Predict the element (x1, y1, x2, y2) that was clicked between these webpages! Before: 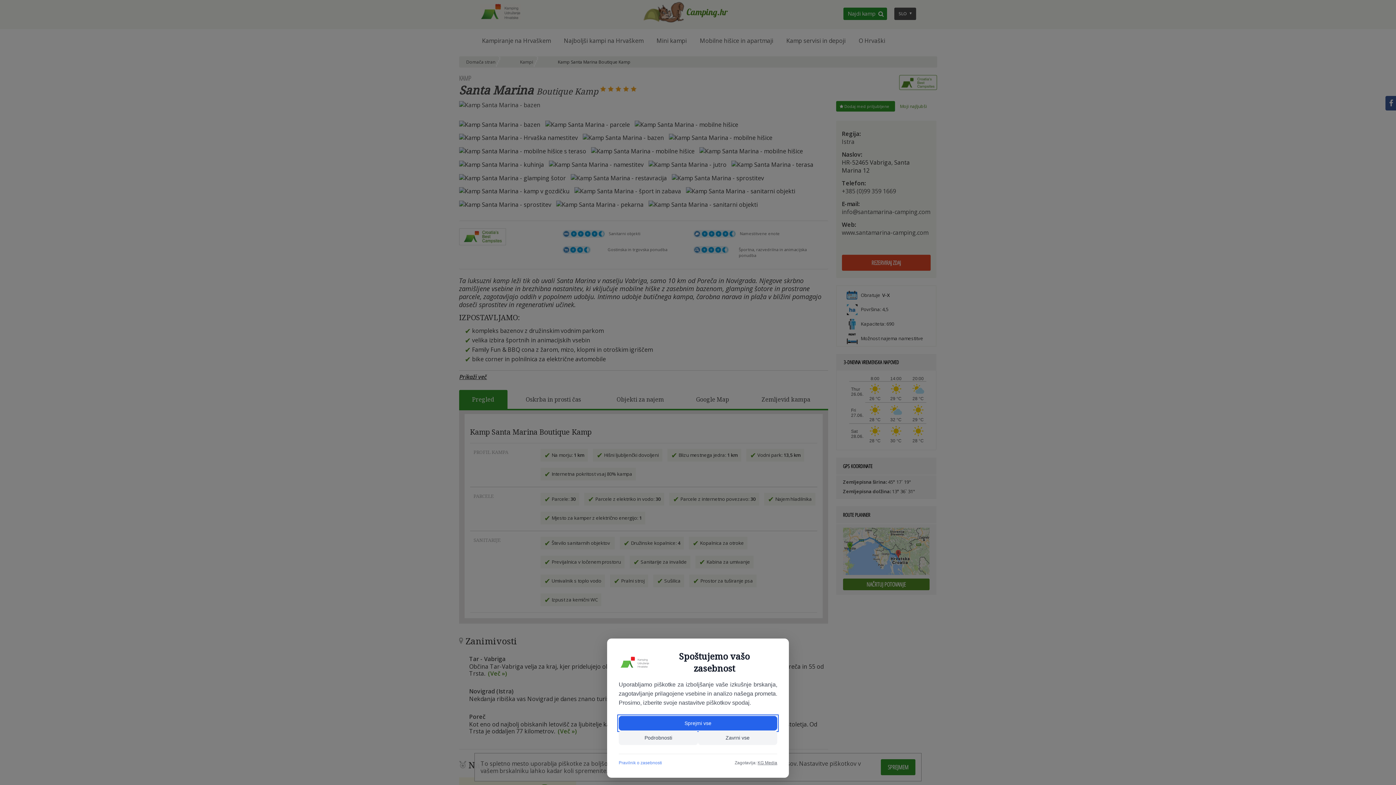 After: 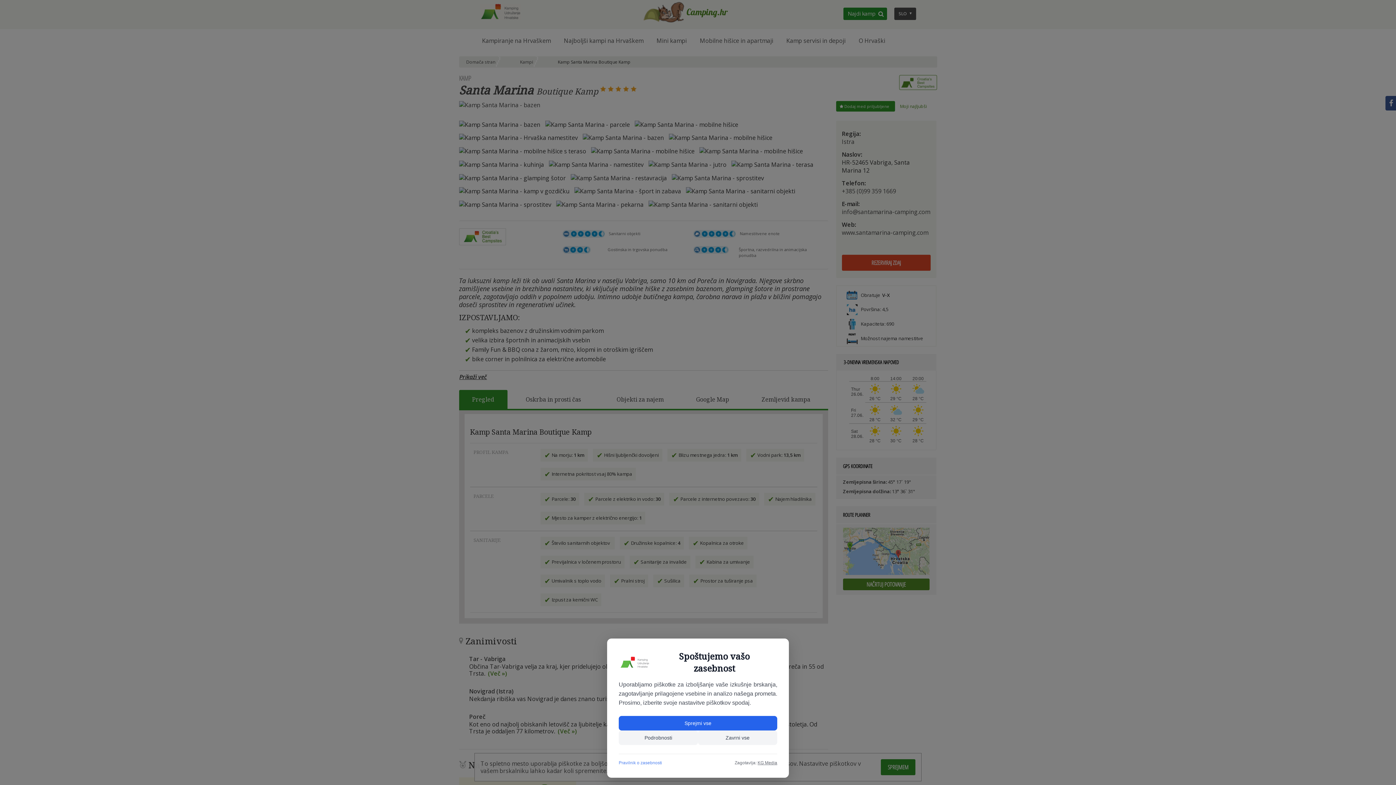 Action: label: KG Media bbox: (757, 760, 777, 765)